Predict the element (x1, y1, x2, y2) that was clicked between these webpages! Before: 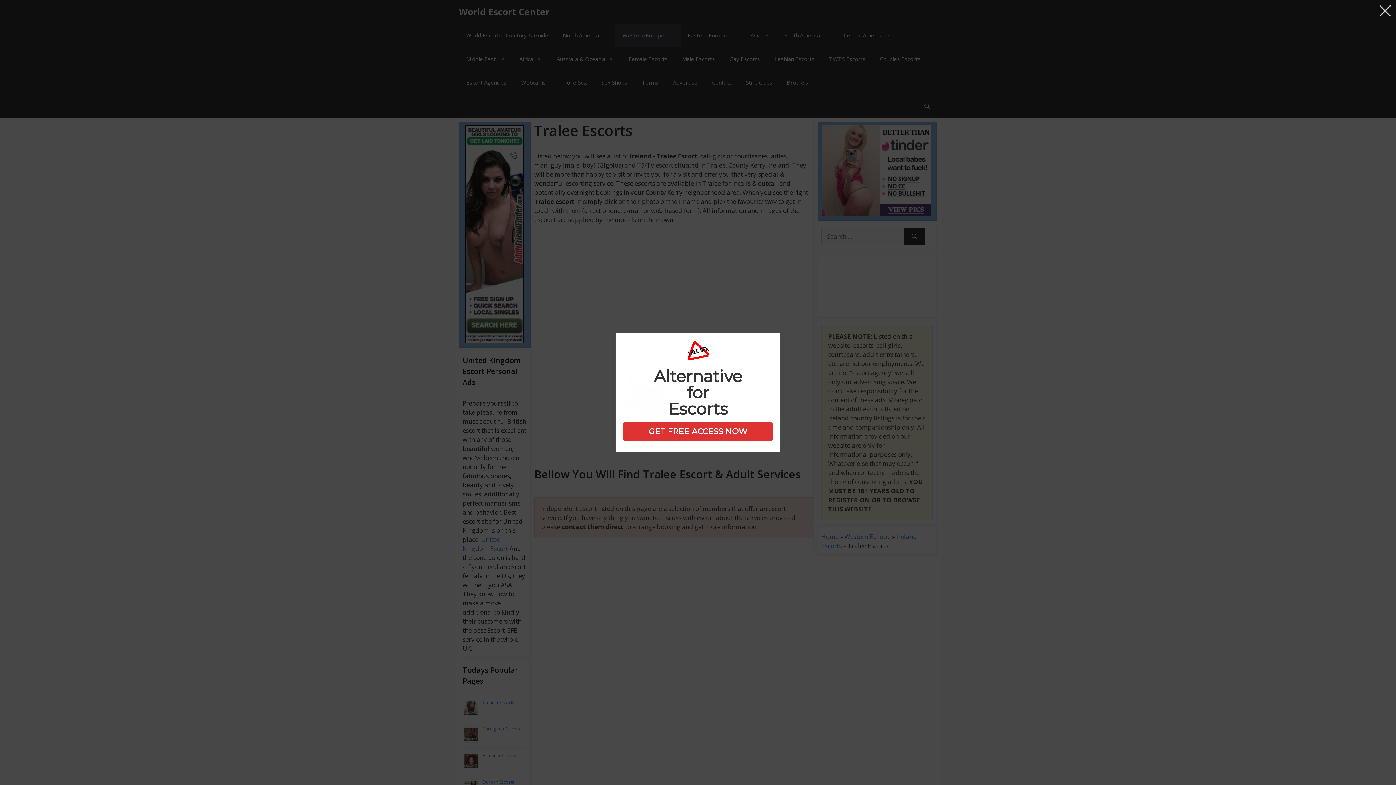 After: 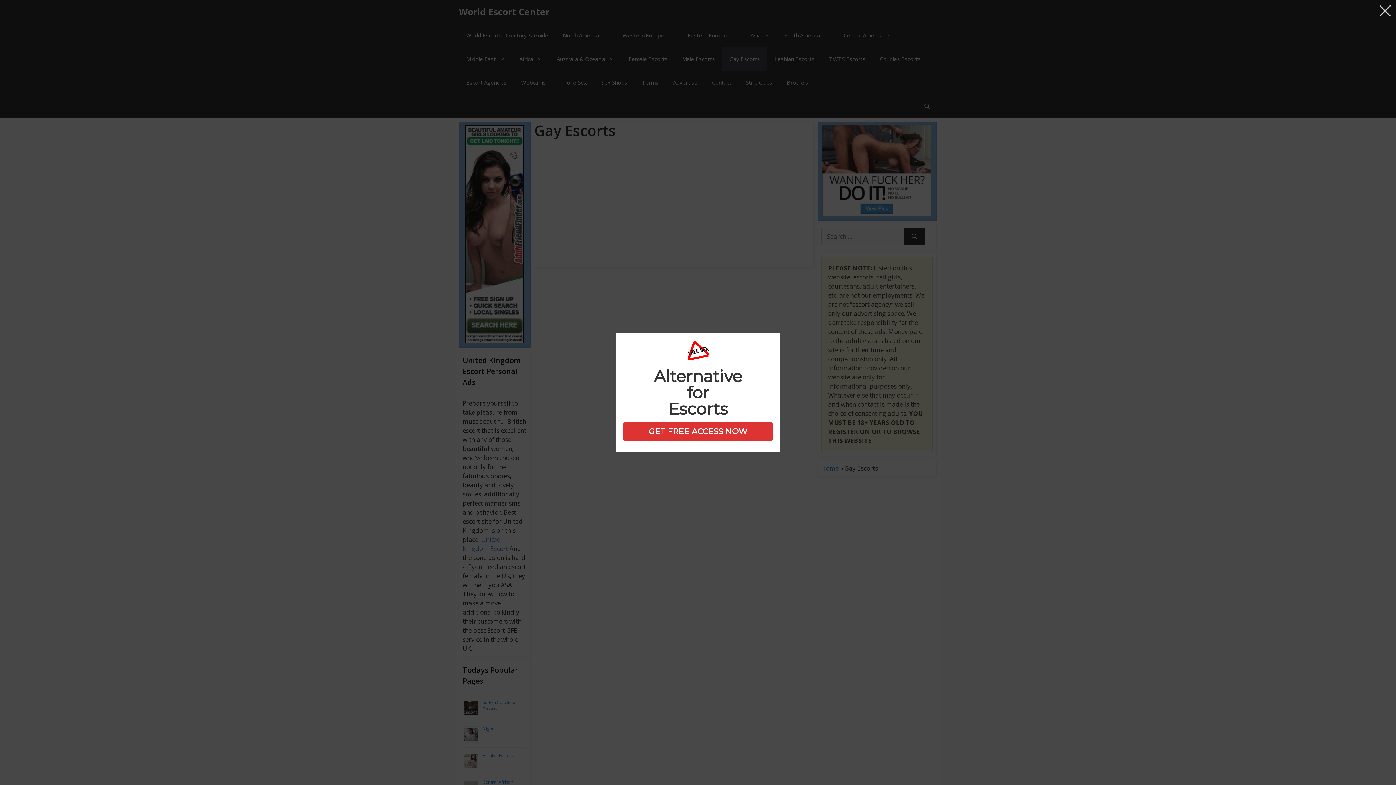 Action: bbox: (722, 47, 767, 70) label: Gay Escorts